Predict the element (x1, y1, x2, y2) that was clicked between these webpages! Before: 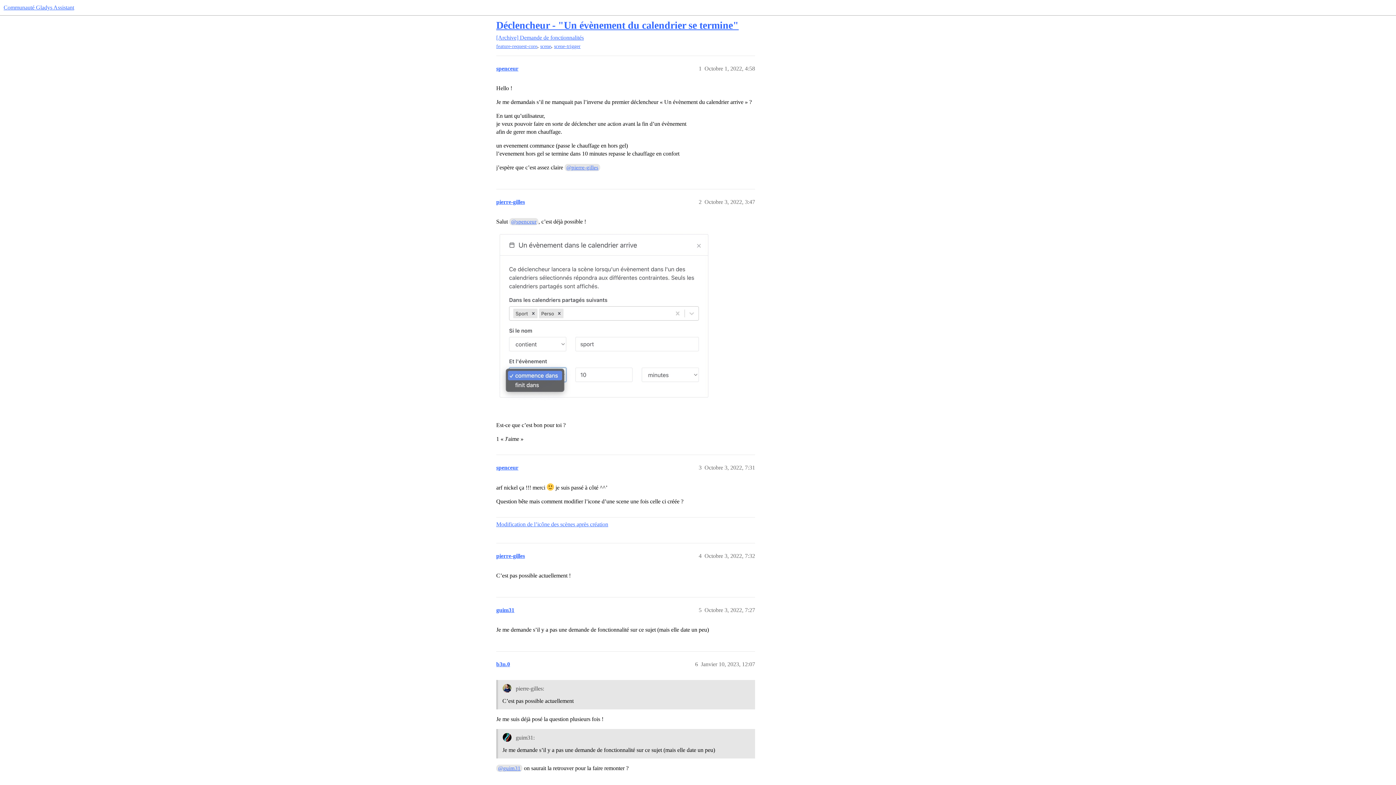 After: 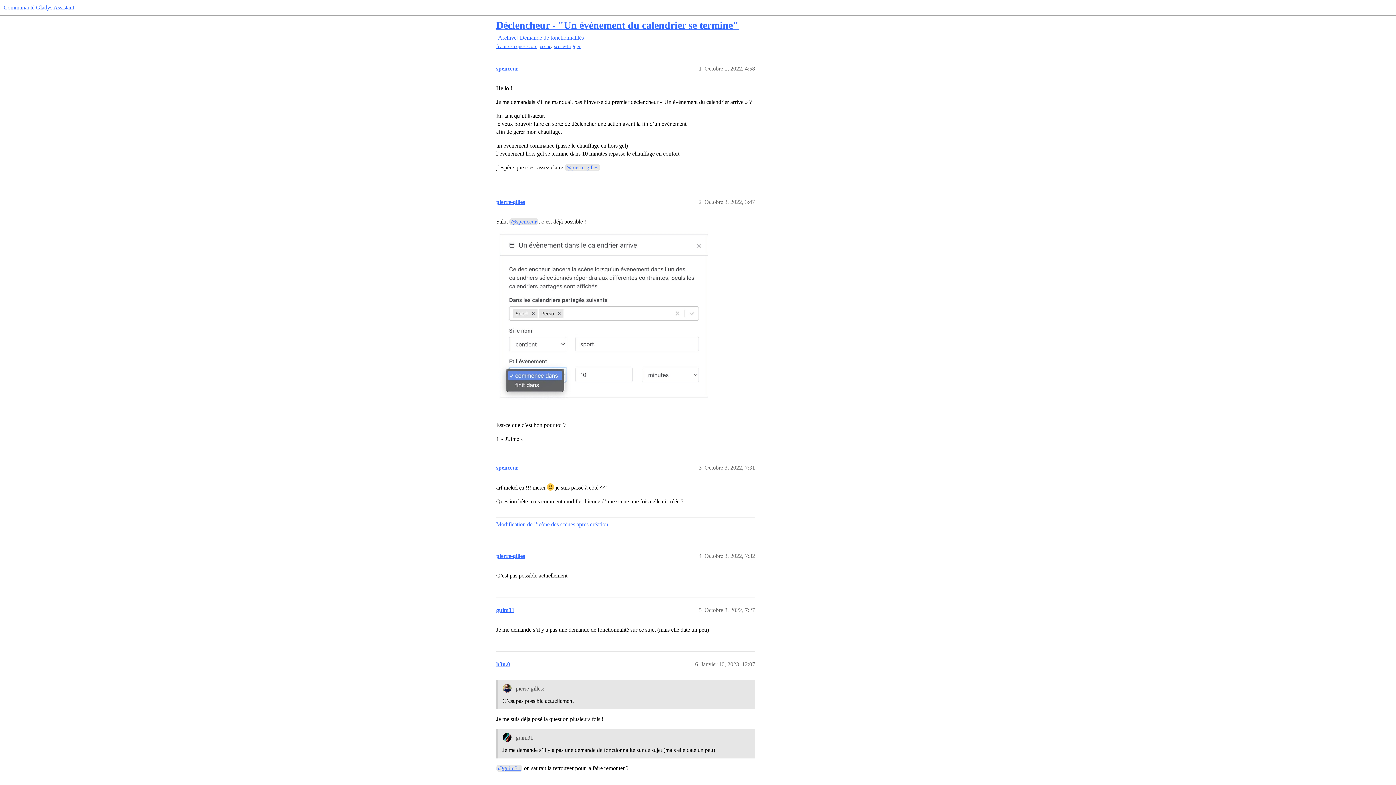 Action: label: Déclencheur - "Un évènement du calendrier se termine" bbox: (496, 19, 738, 30)